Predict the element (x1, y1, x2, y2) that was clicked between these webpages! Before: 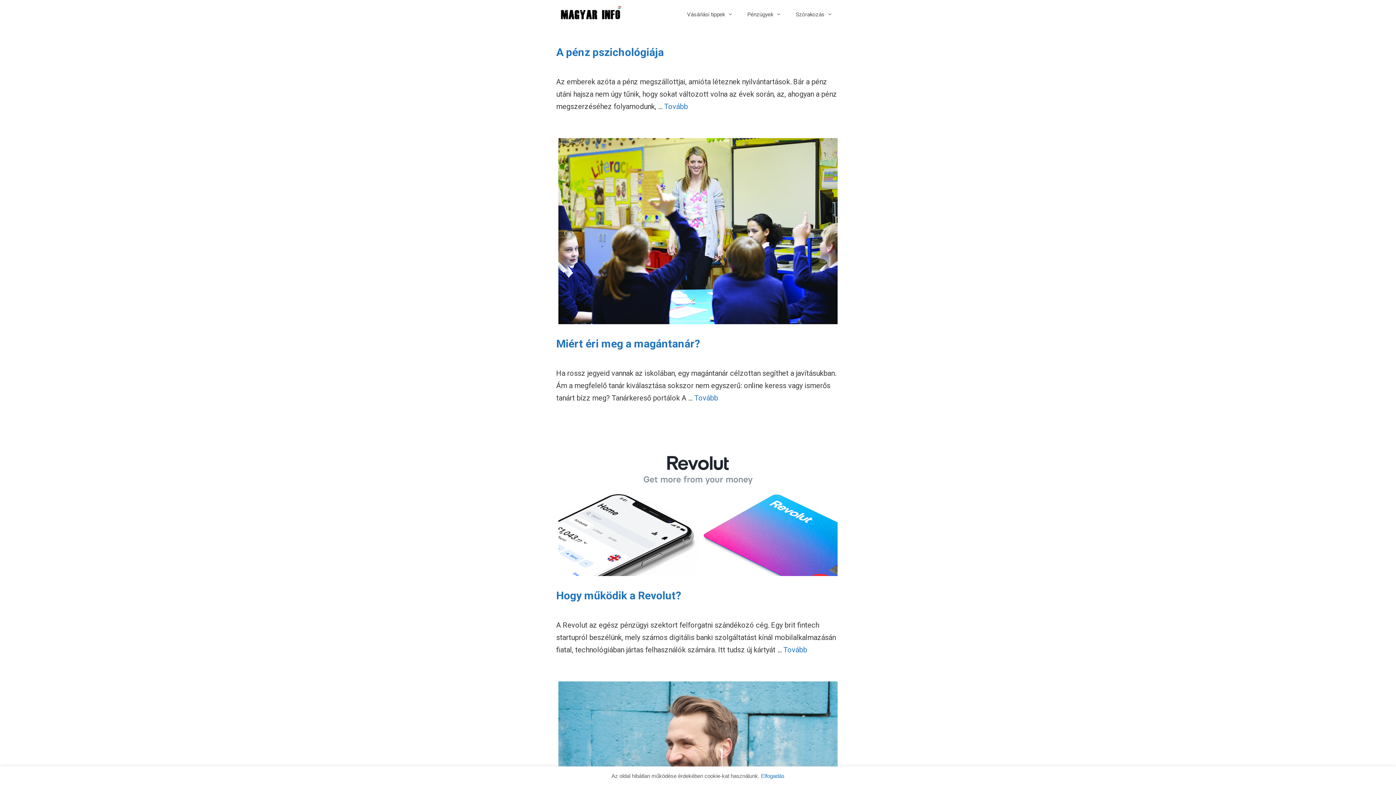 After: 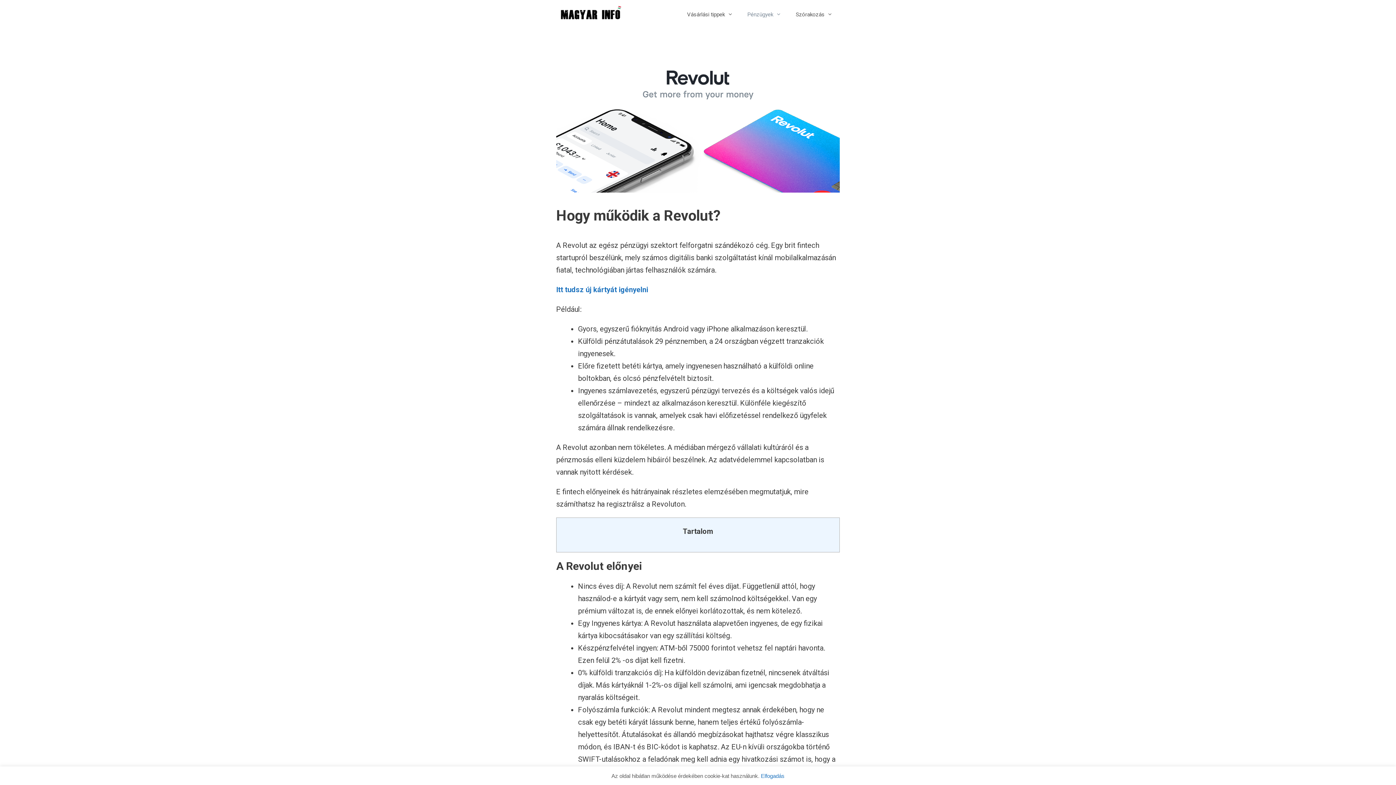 Action: label: Tovább Hogy működik a Revolut? bbox: (783, 645, 807, 654)